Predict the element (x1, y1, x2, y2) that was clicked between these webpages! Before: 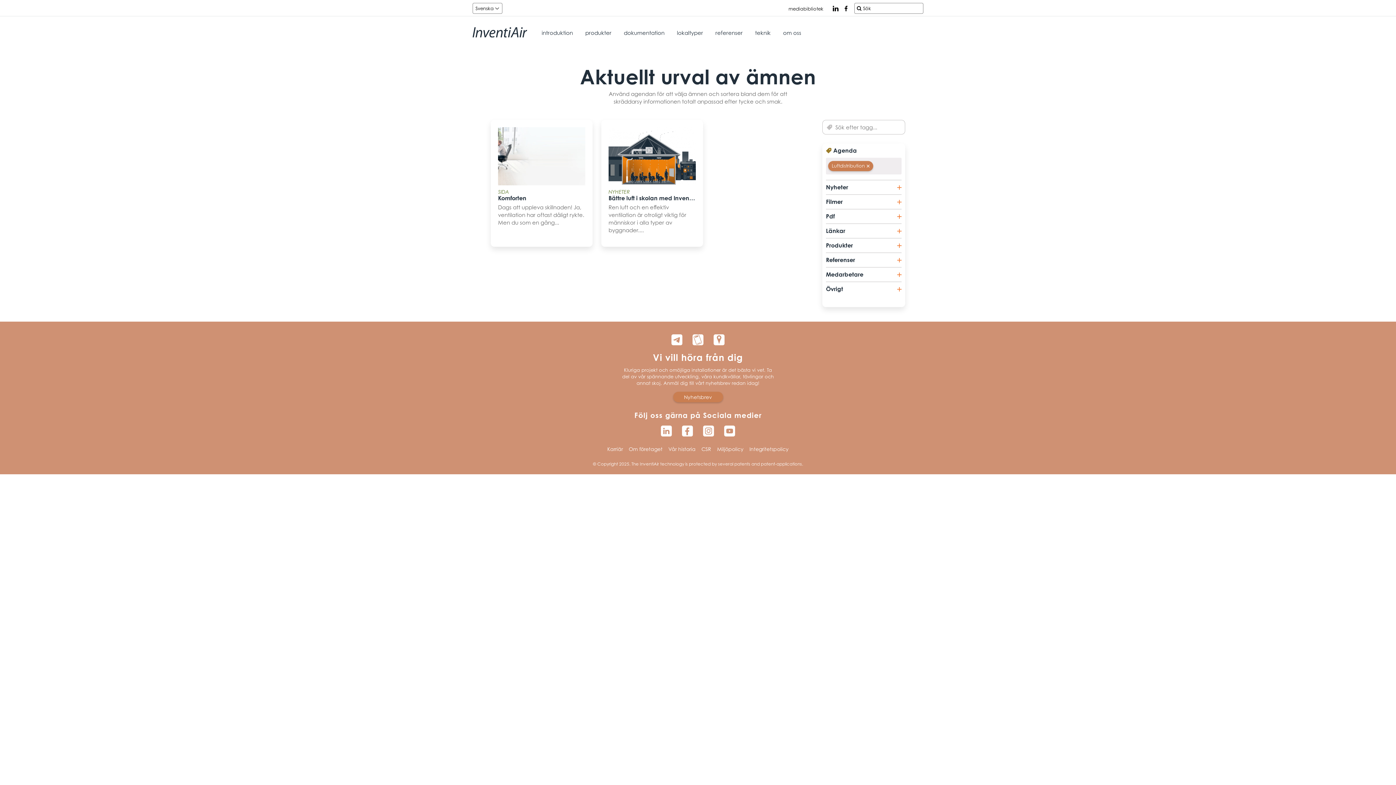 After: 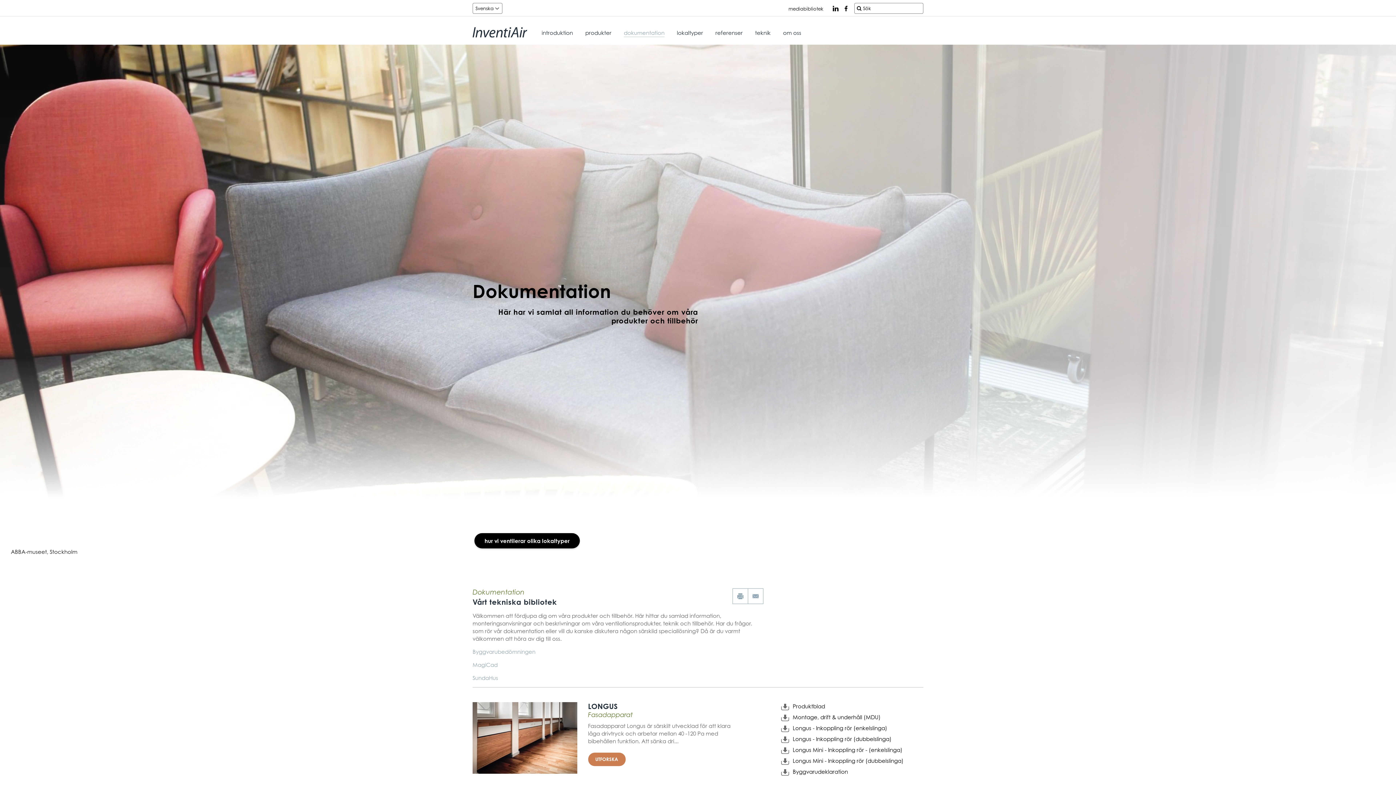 Action: bbox: (624, 29, 664, 36) label: dokumentation